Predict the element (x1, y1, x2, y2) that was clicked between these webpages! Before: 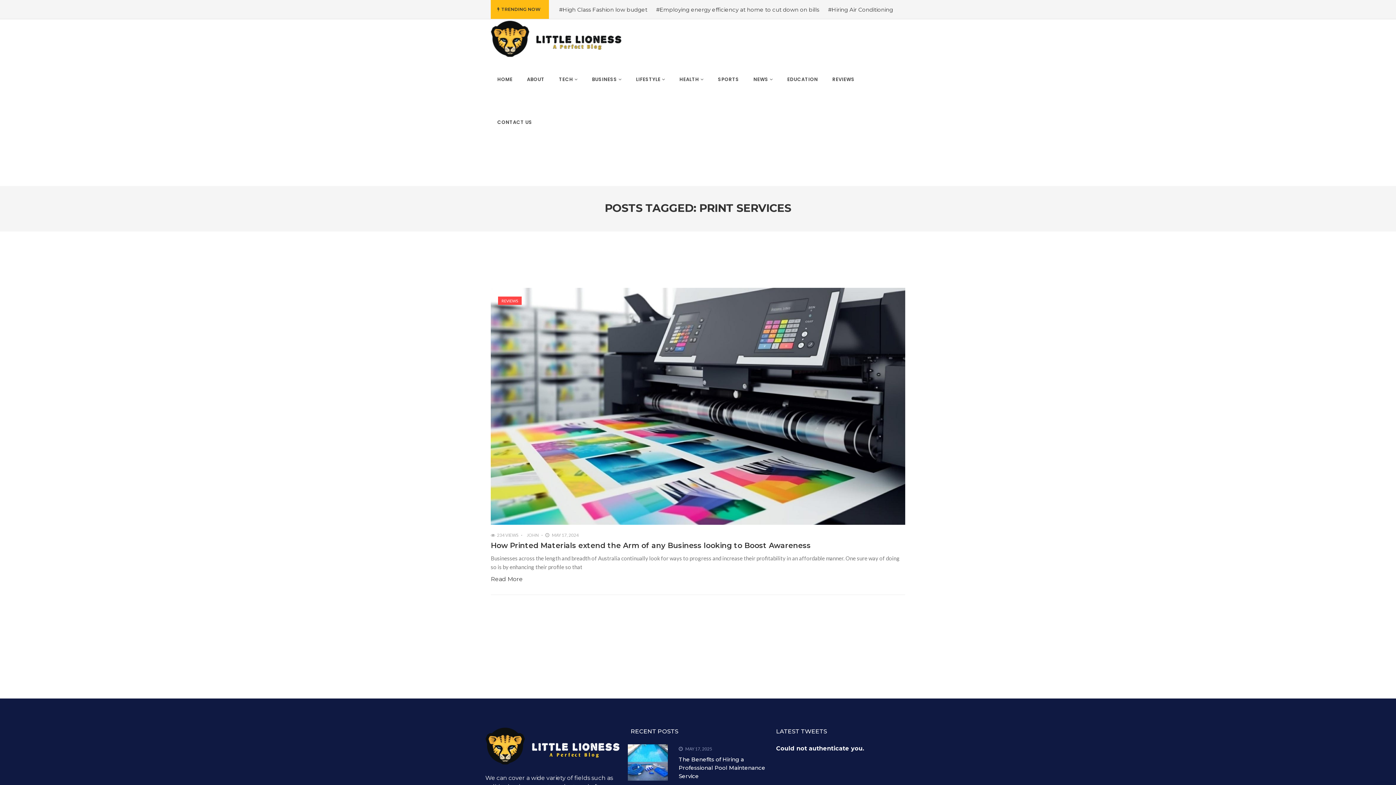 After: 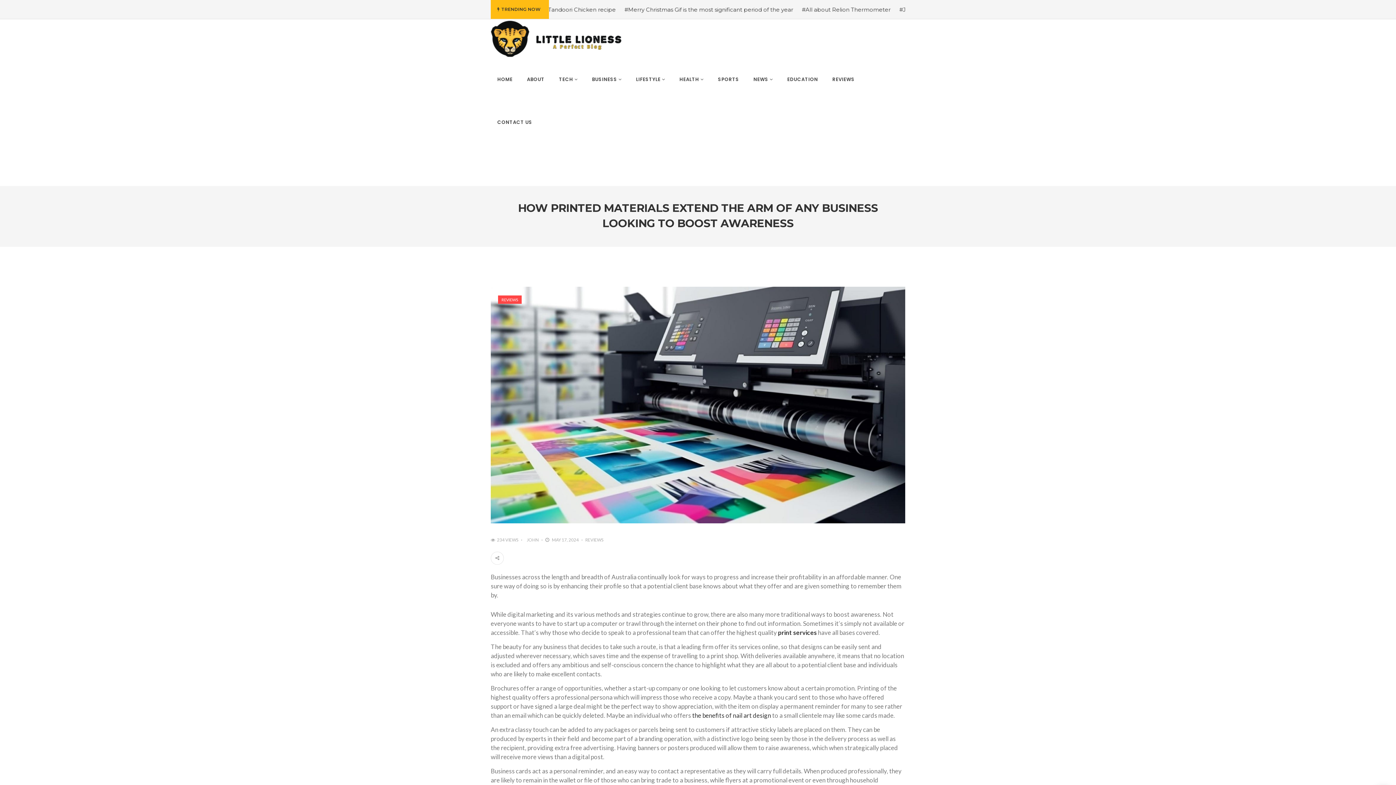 Action: bbox: (490, 575, 522, 582) label: Read More